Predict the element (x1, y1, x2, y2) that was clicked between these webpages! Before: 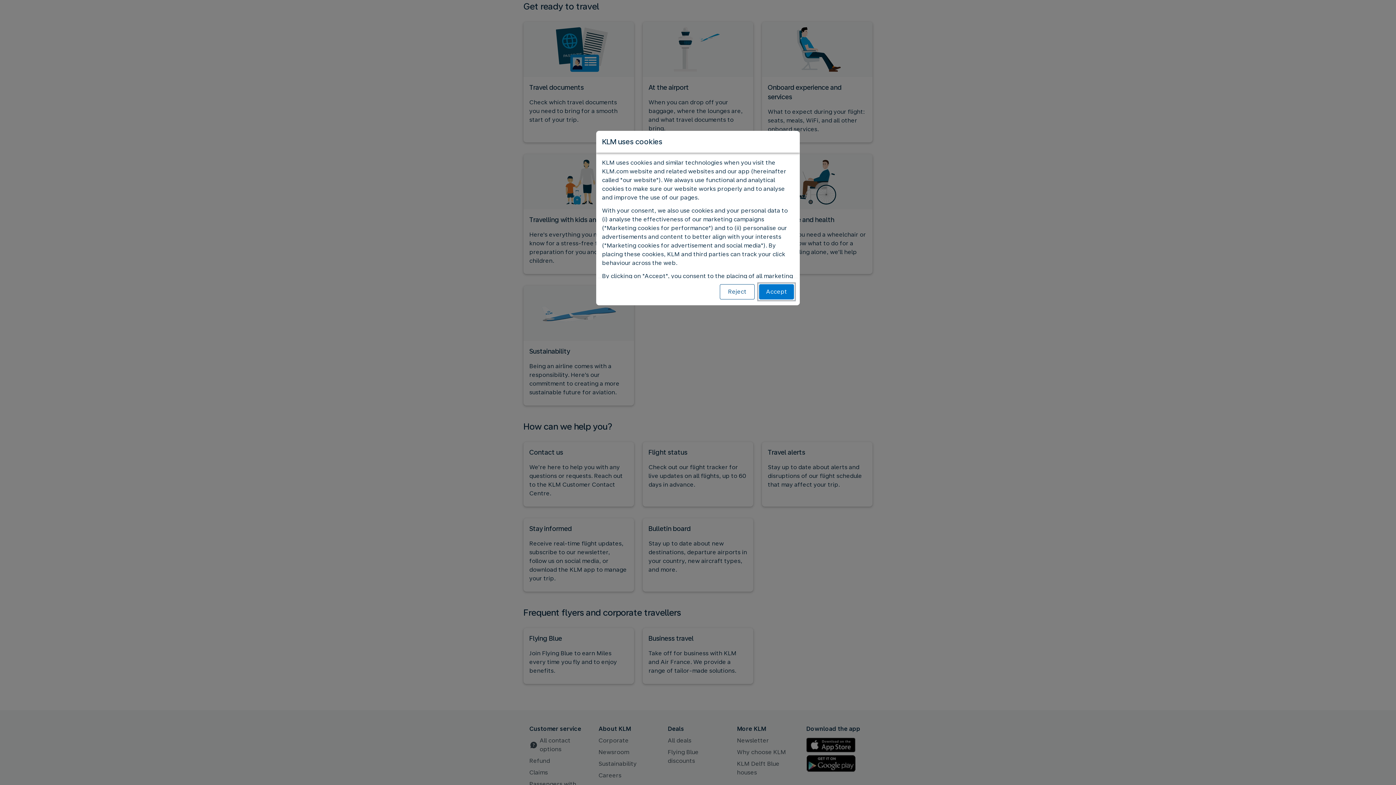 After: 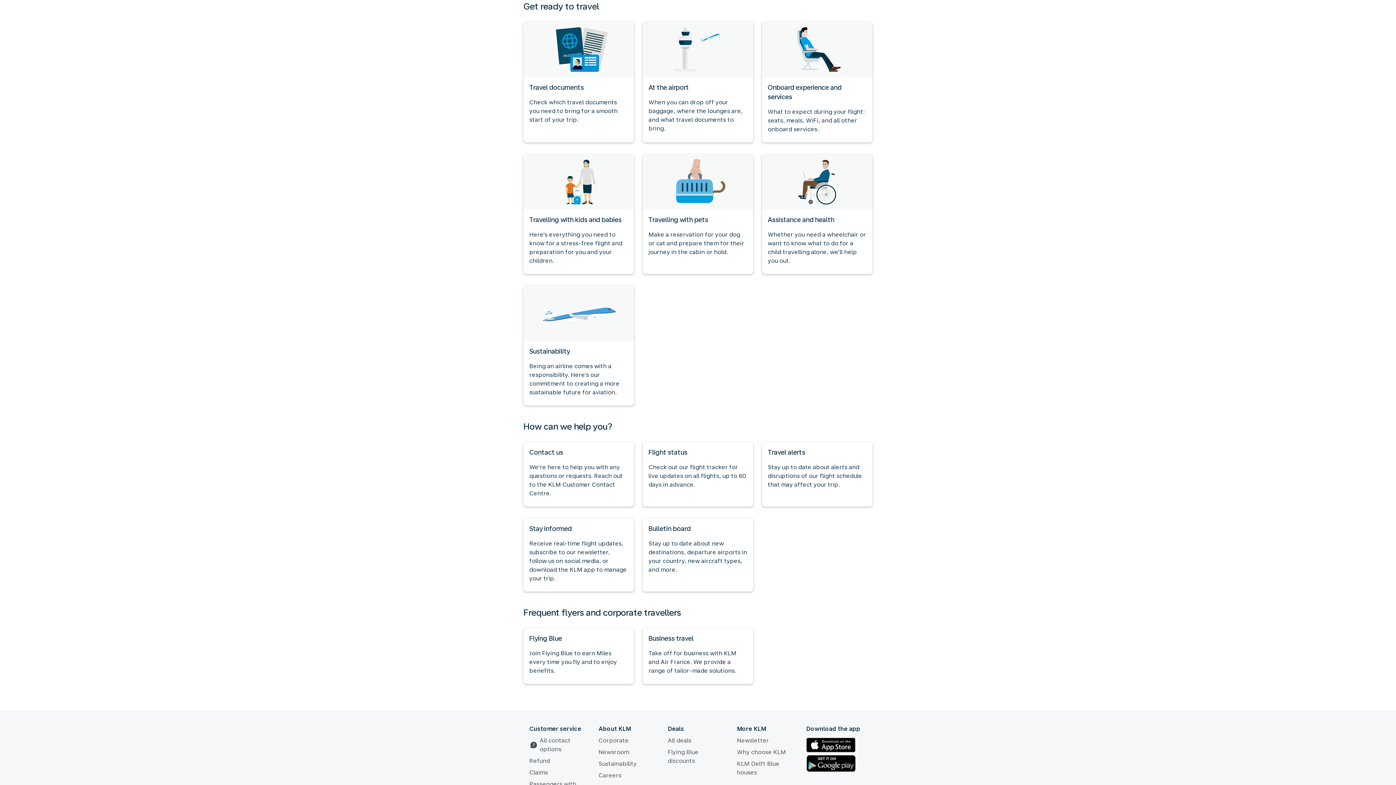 Action: label: Accept bbox: (759, 284, 794, 299)